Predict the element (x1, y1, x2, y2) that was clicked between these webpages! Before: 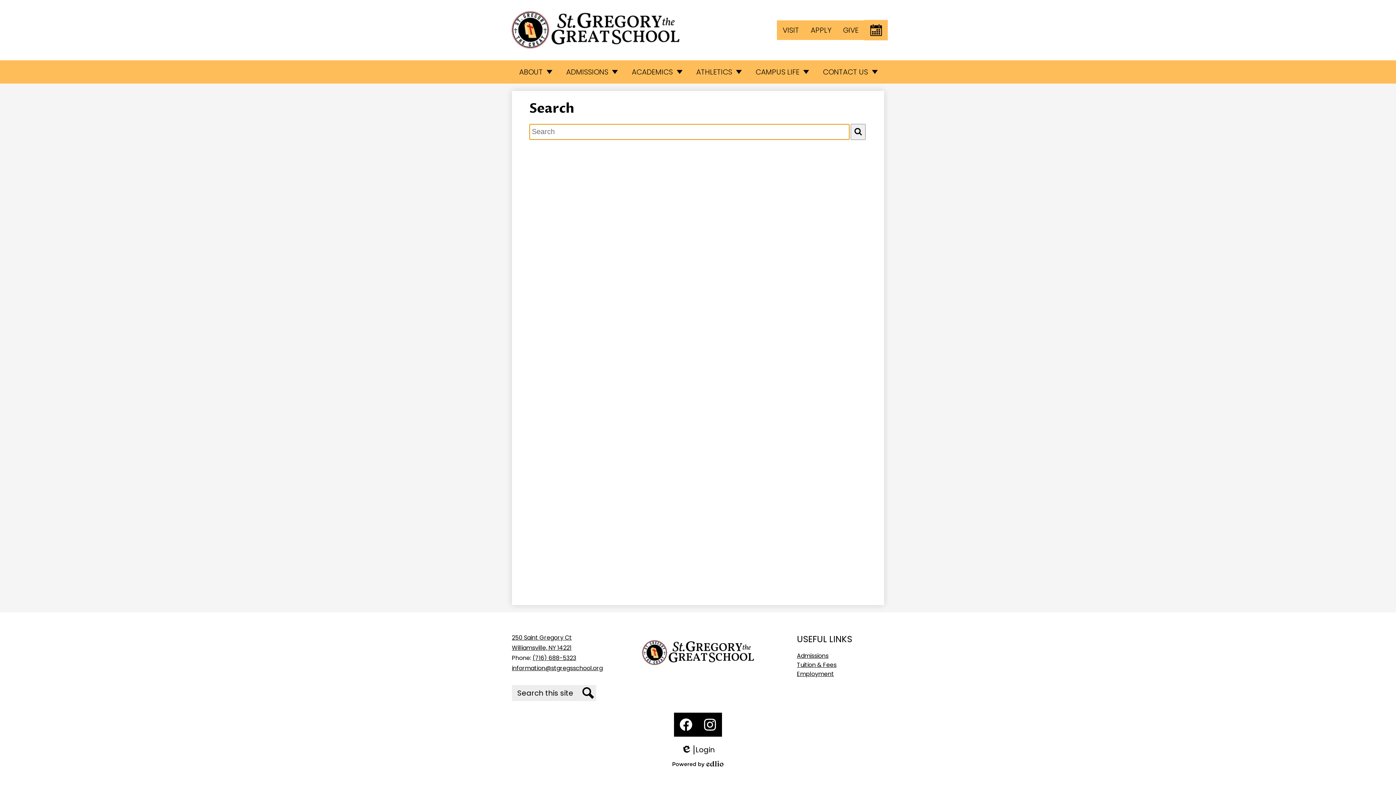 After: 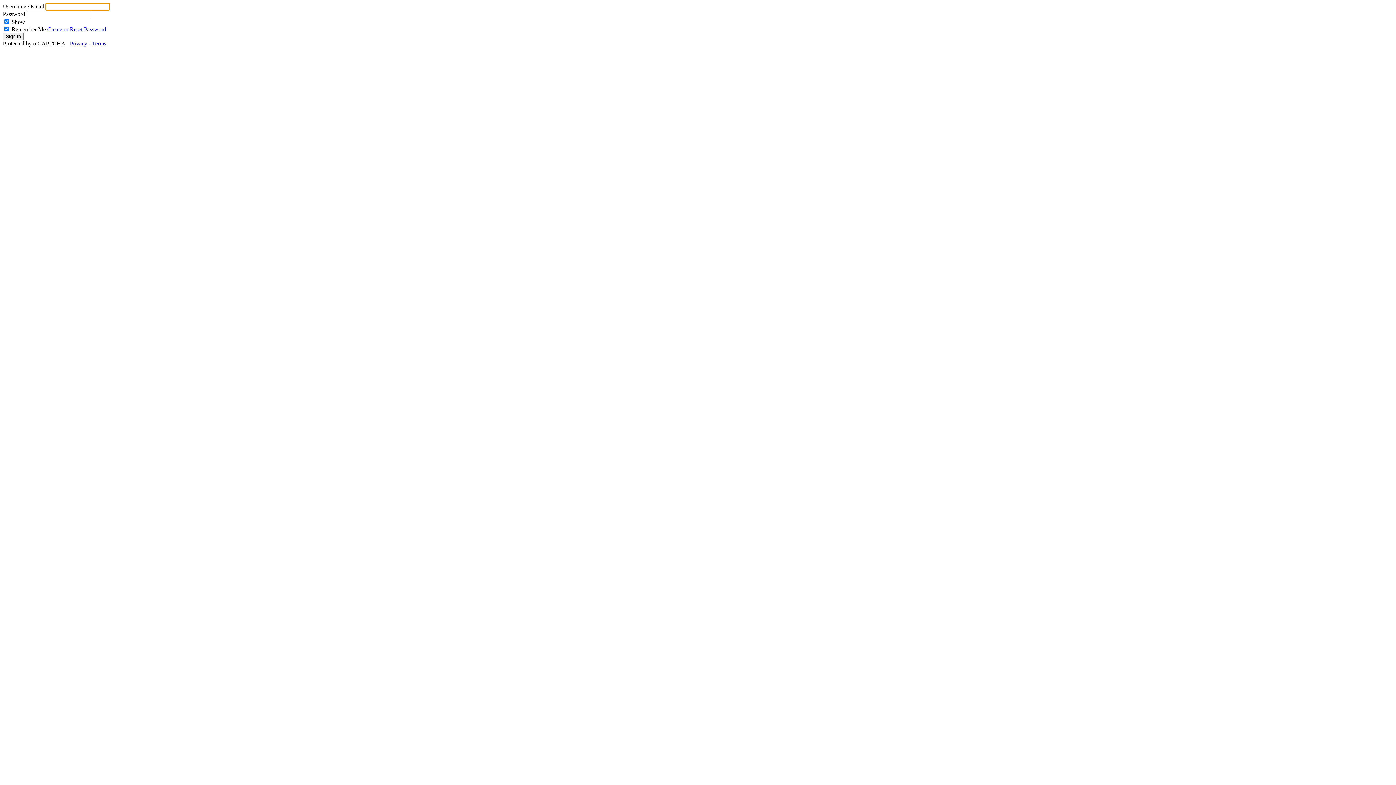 Action: label: Edlio
Login bbox: (681, 745, 715, 754)